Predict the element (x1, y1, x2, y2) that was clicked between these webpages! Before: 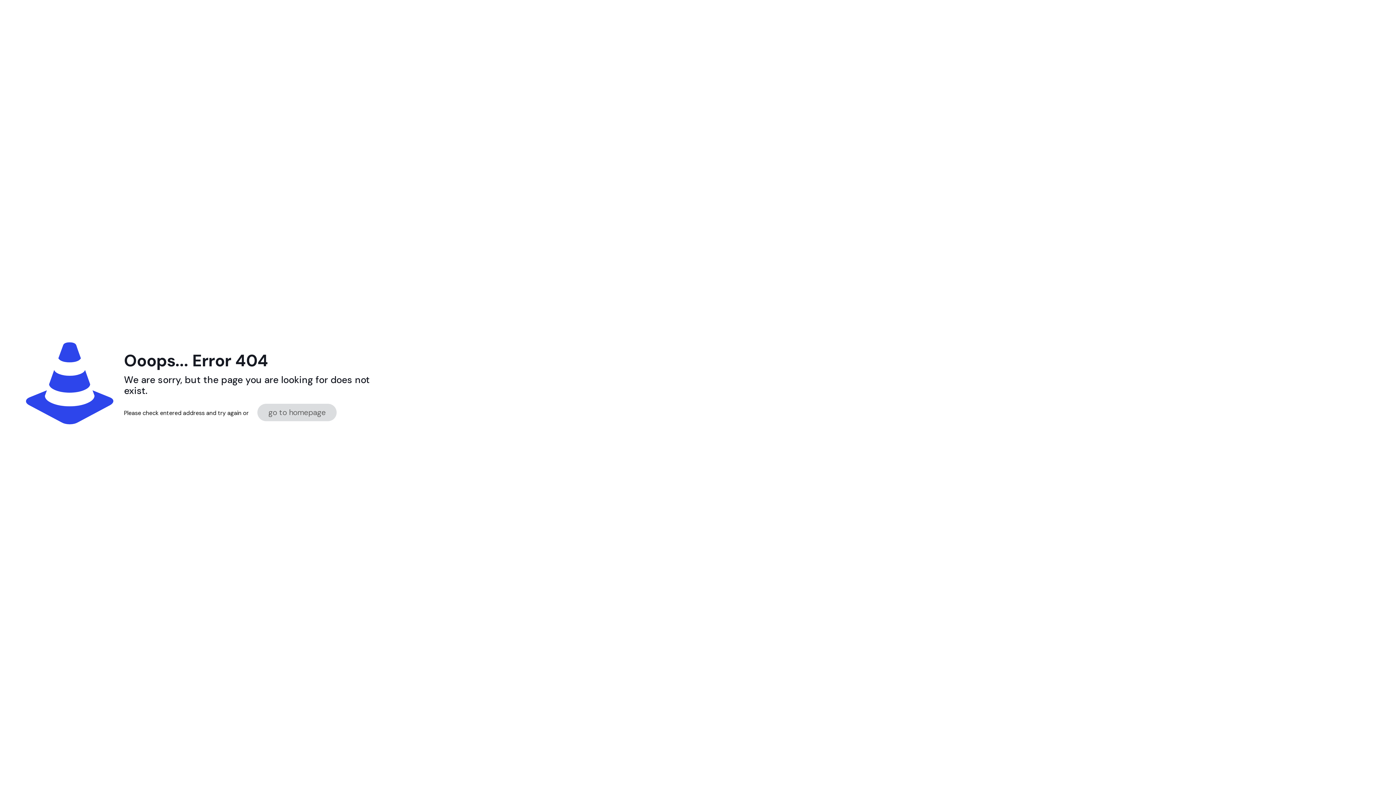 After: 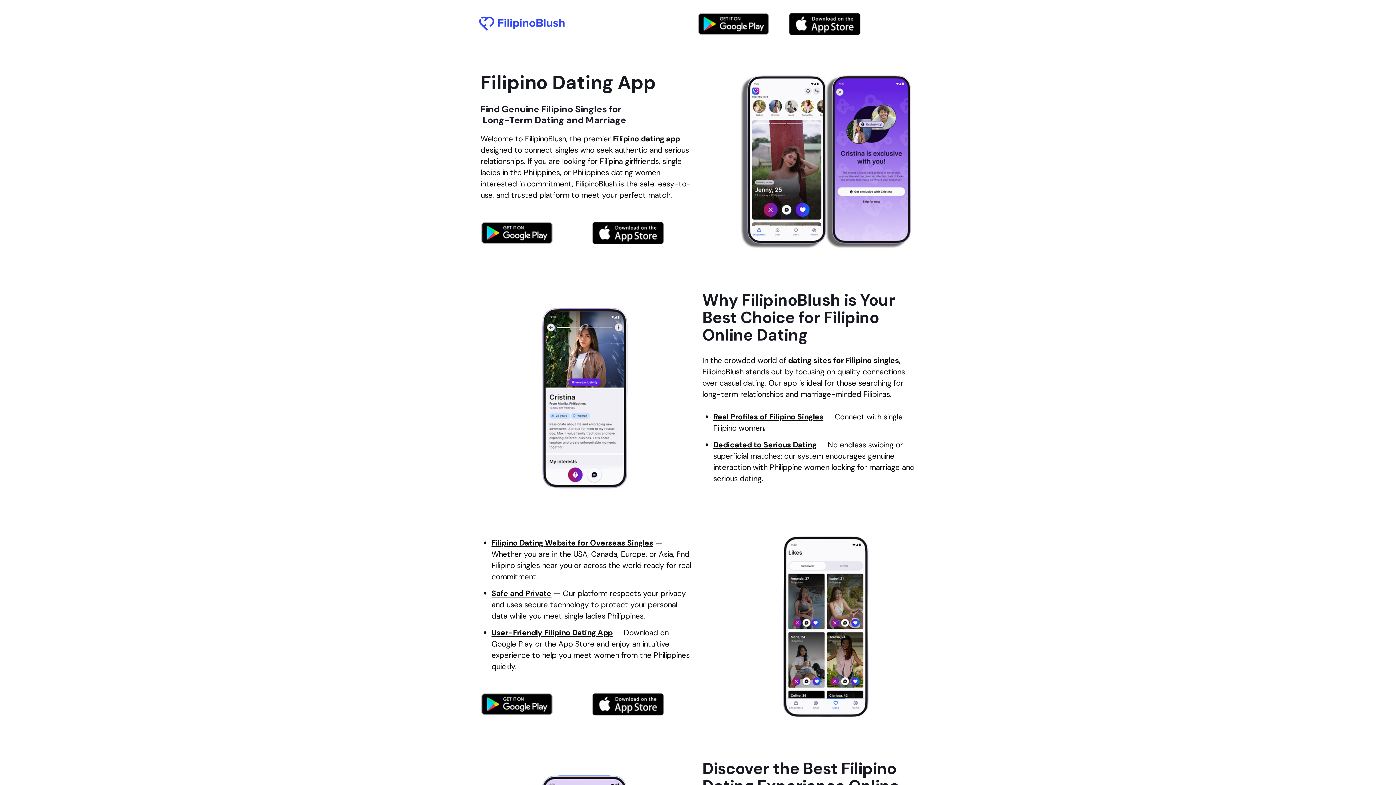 Action: bbox: (257, 404, 336, 421) label: go to homepage